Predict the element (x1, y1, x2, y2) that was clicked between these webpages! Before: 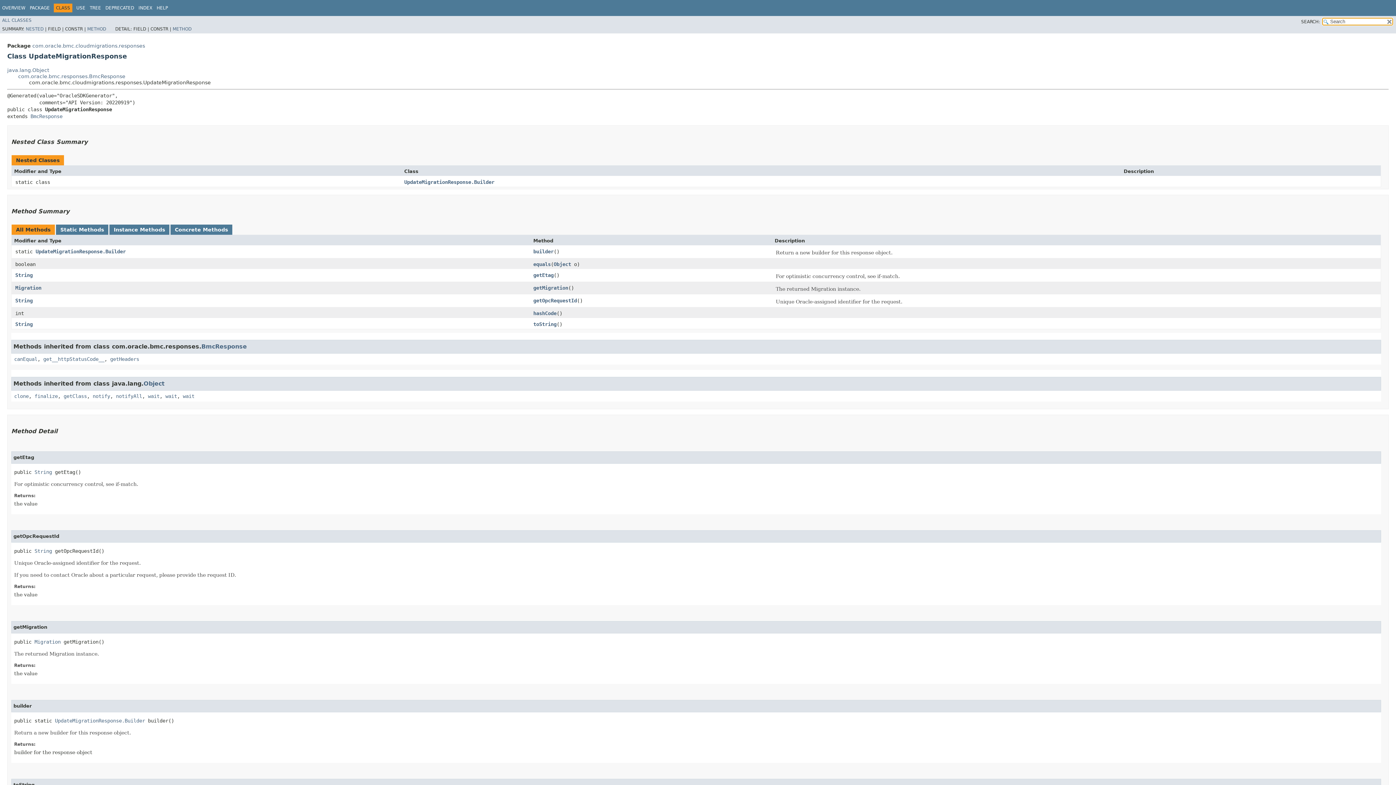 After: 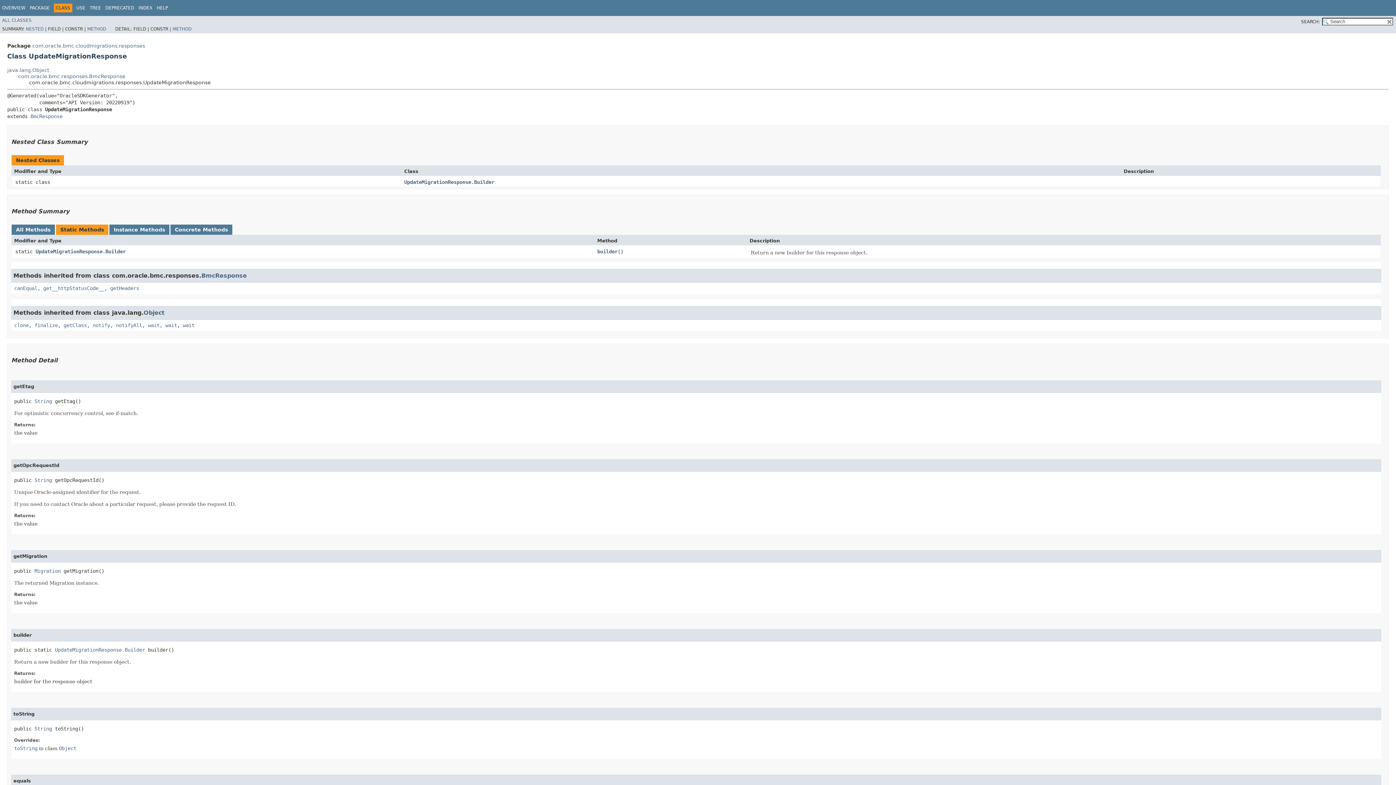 Action: bbox: (60, 226, 104, 232) label: Static Methods